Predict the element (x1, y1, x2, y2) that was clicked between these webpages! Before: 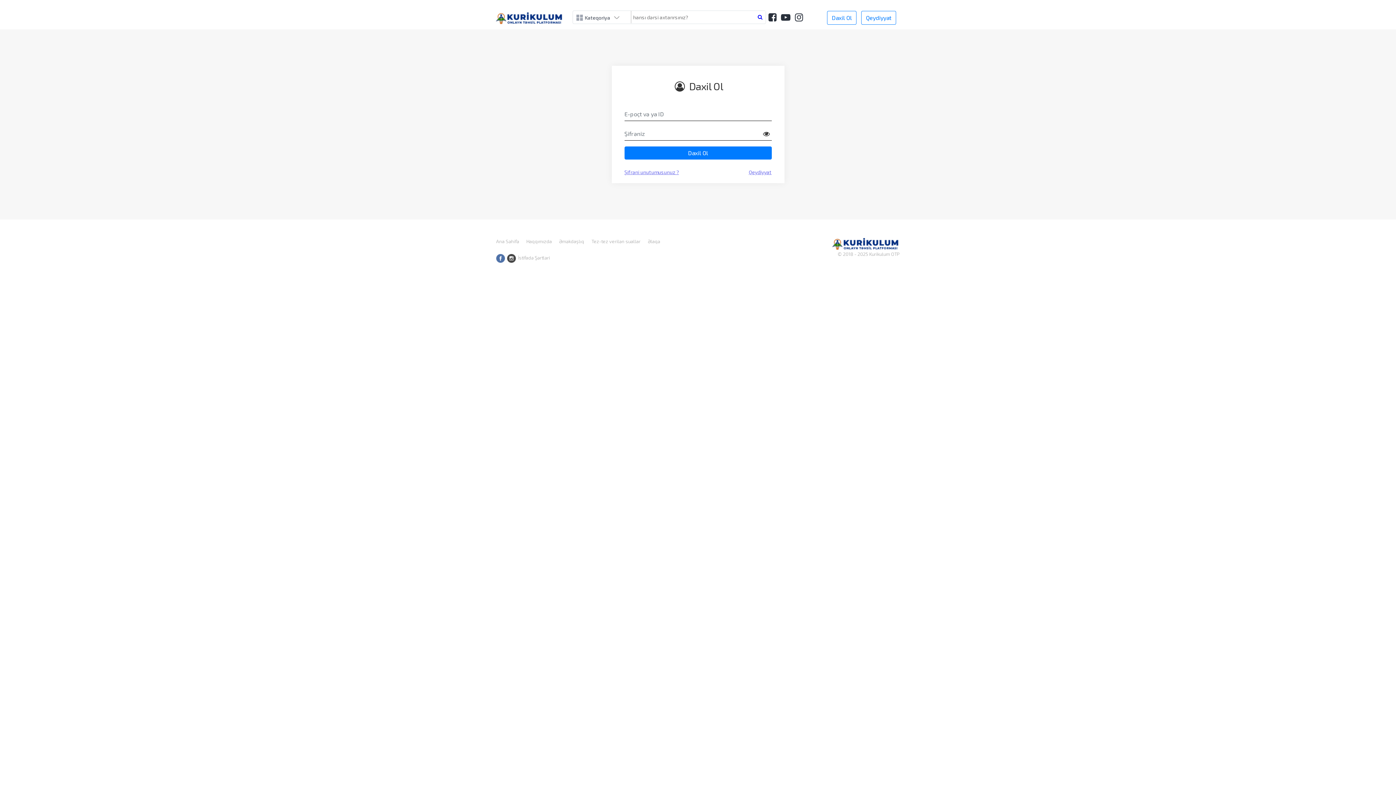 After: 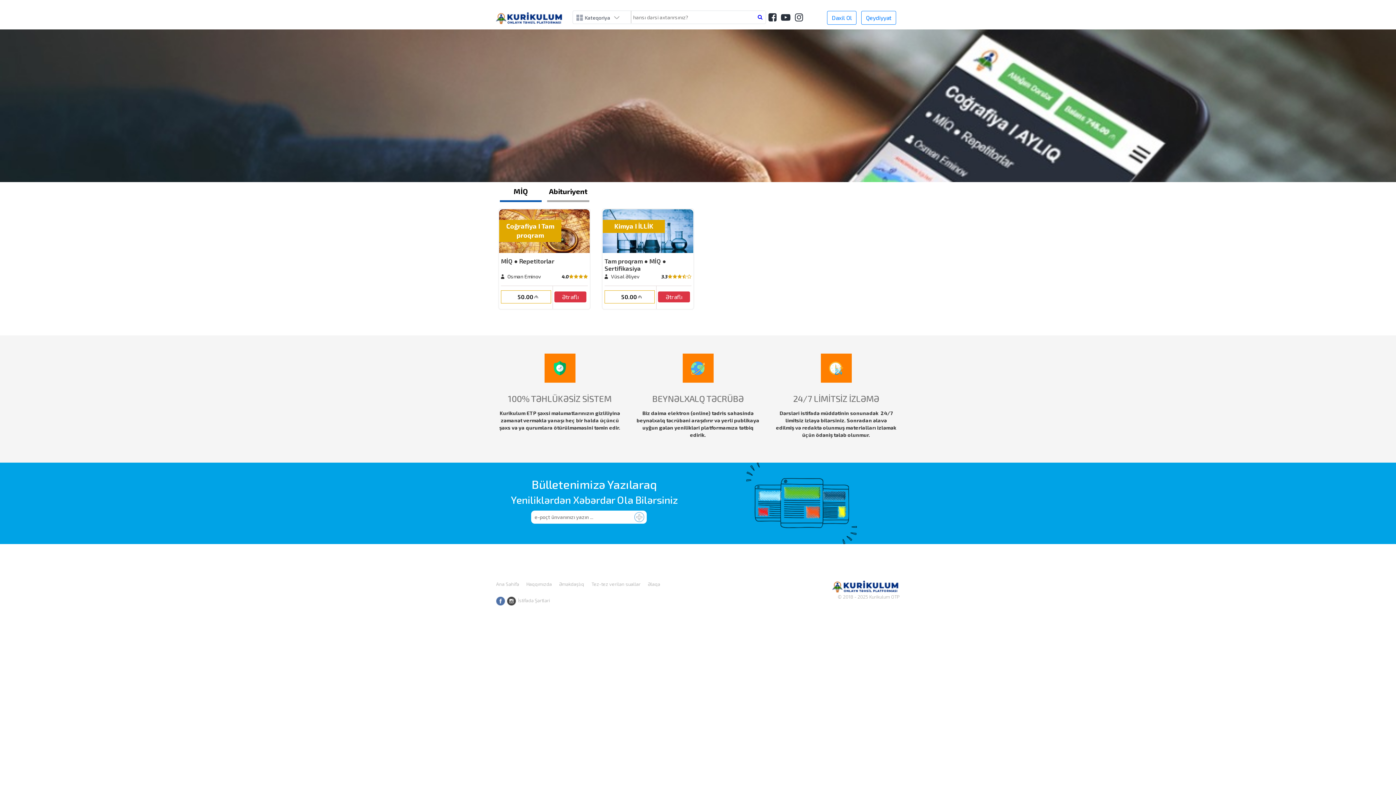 Action: bbox: (494, 14, 563, 20)